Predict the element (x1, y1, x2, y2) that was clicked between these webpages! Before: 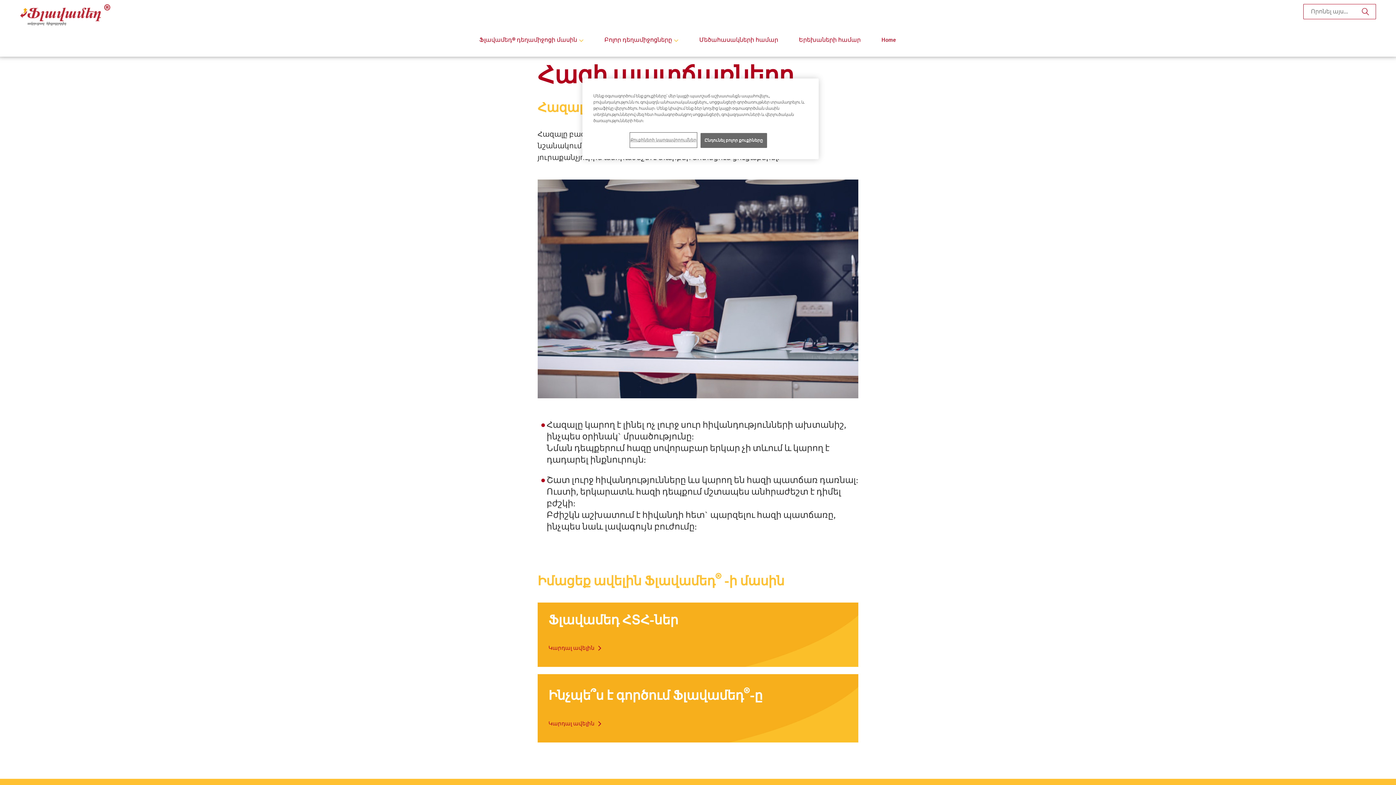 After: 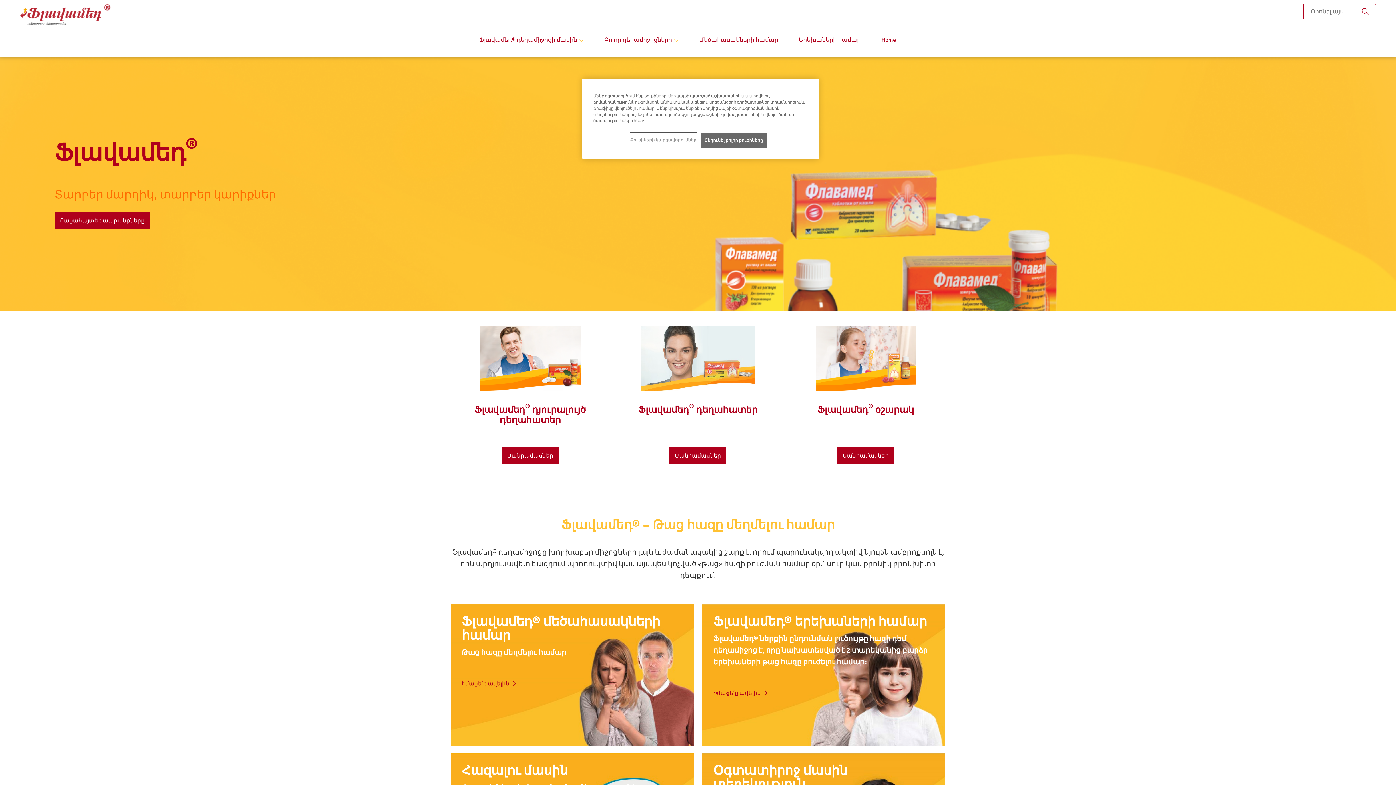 Action: bbox: (20, 2, 110, 25) label: 
